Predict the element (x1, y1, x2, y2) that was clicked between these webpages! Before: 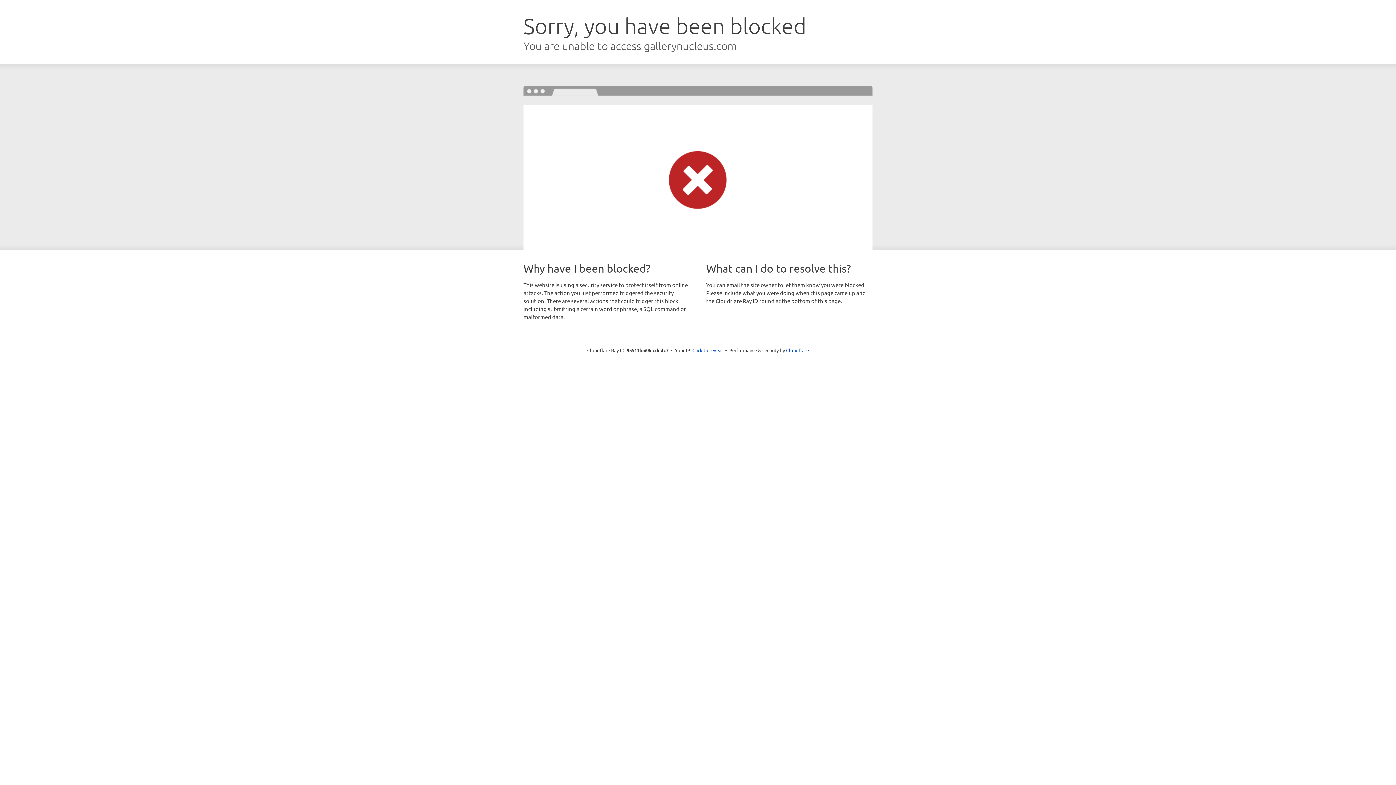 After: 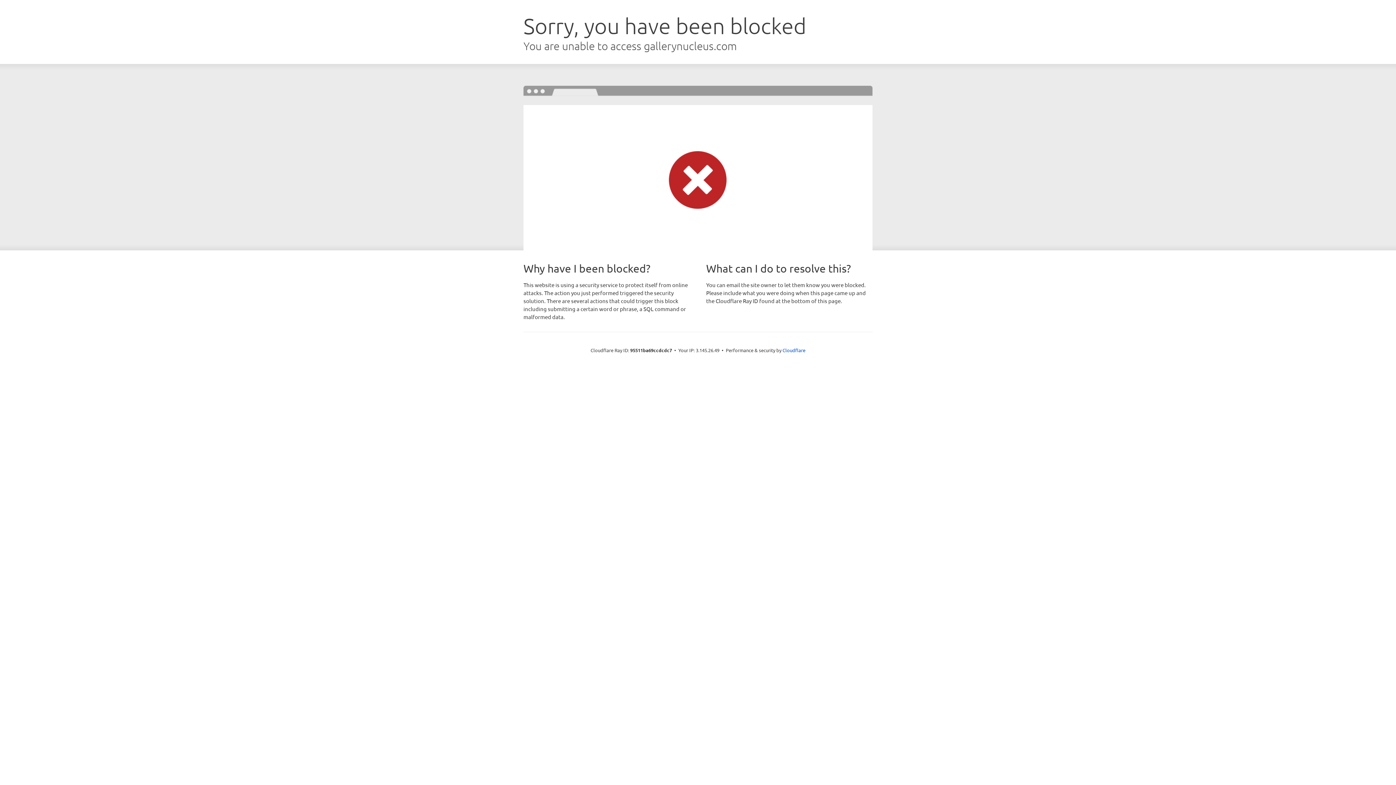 Action: bbox: (692, 346, 723, 353) label: Click to reveal